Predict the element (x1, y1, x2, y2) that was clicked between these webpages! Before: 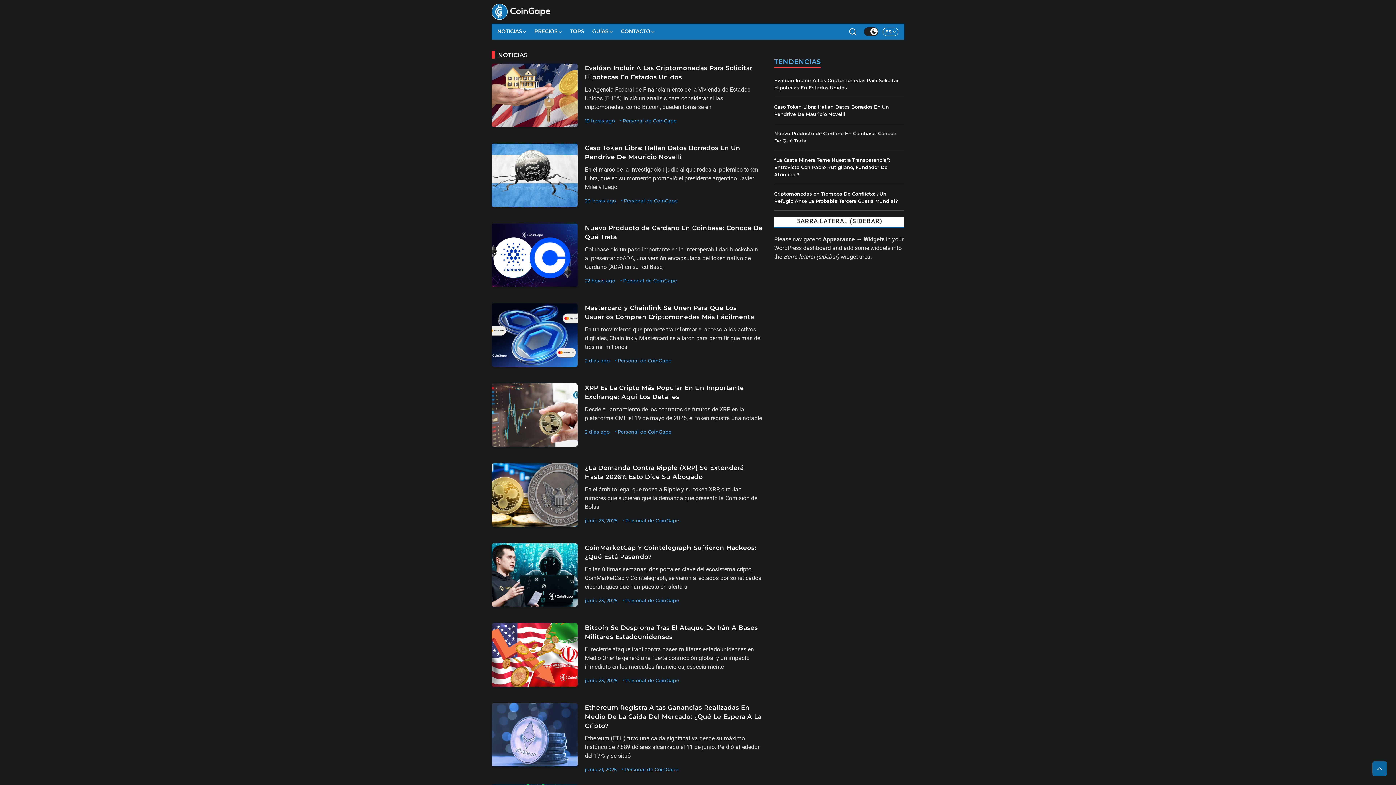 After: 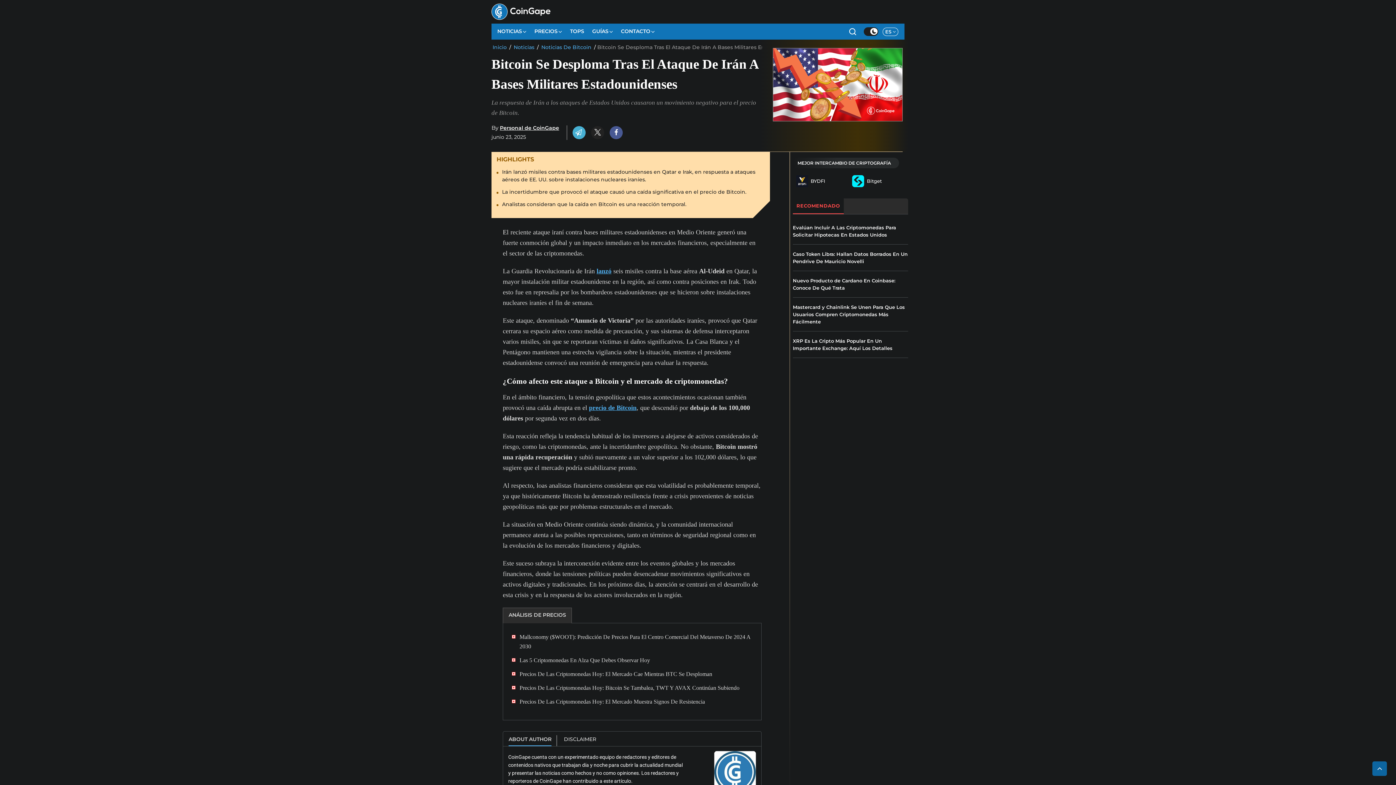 Action: label: Bitcoin Se Desploma Tras El Ataque De Irán A Bases Militares Estadounidenses bbox: (491, 623, 763, 641)